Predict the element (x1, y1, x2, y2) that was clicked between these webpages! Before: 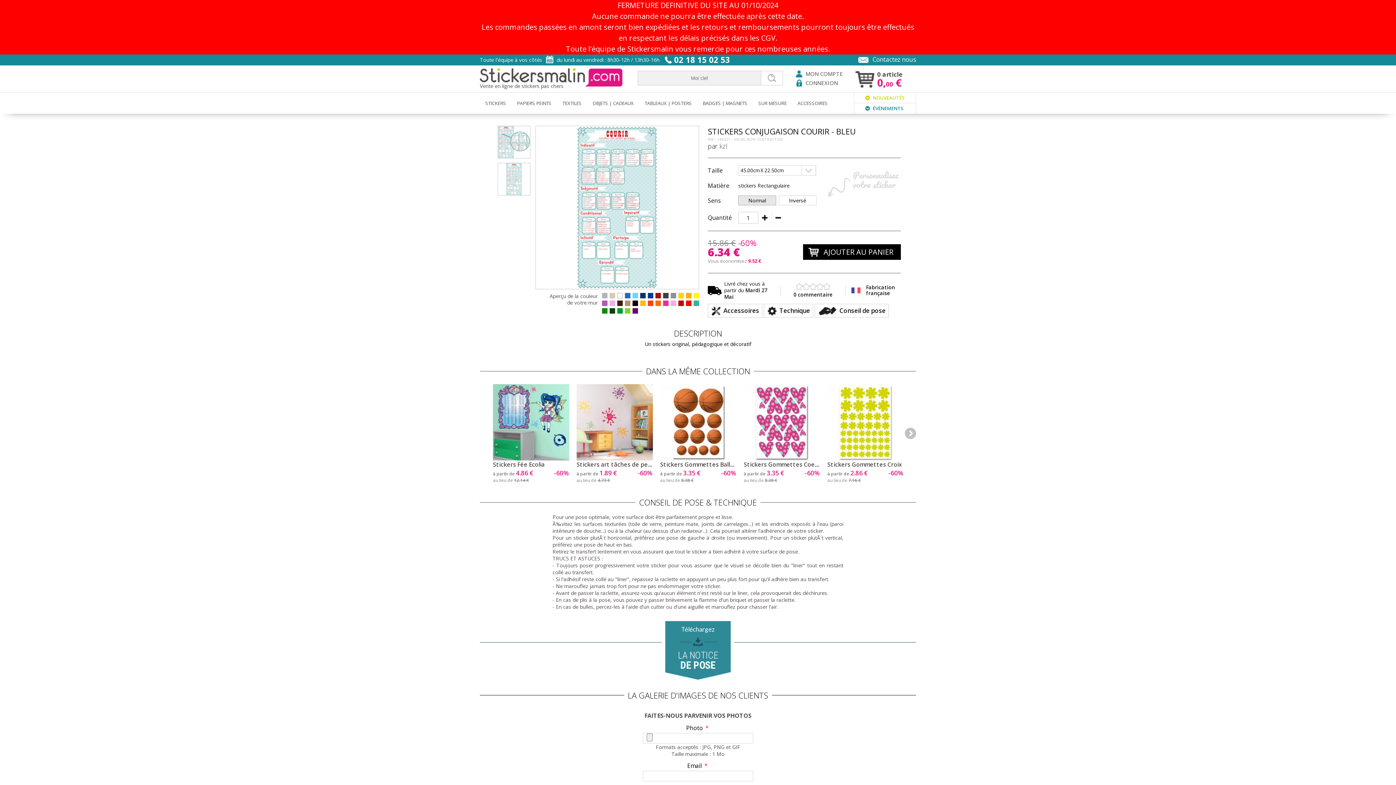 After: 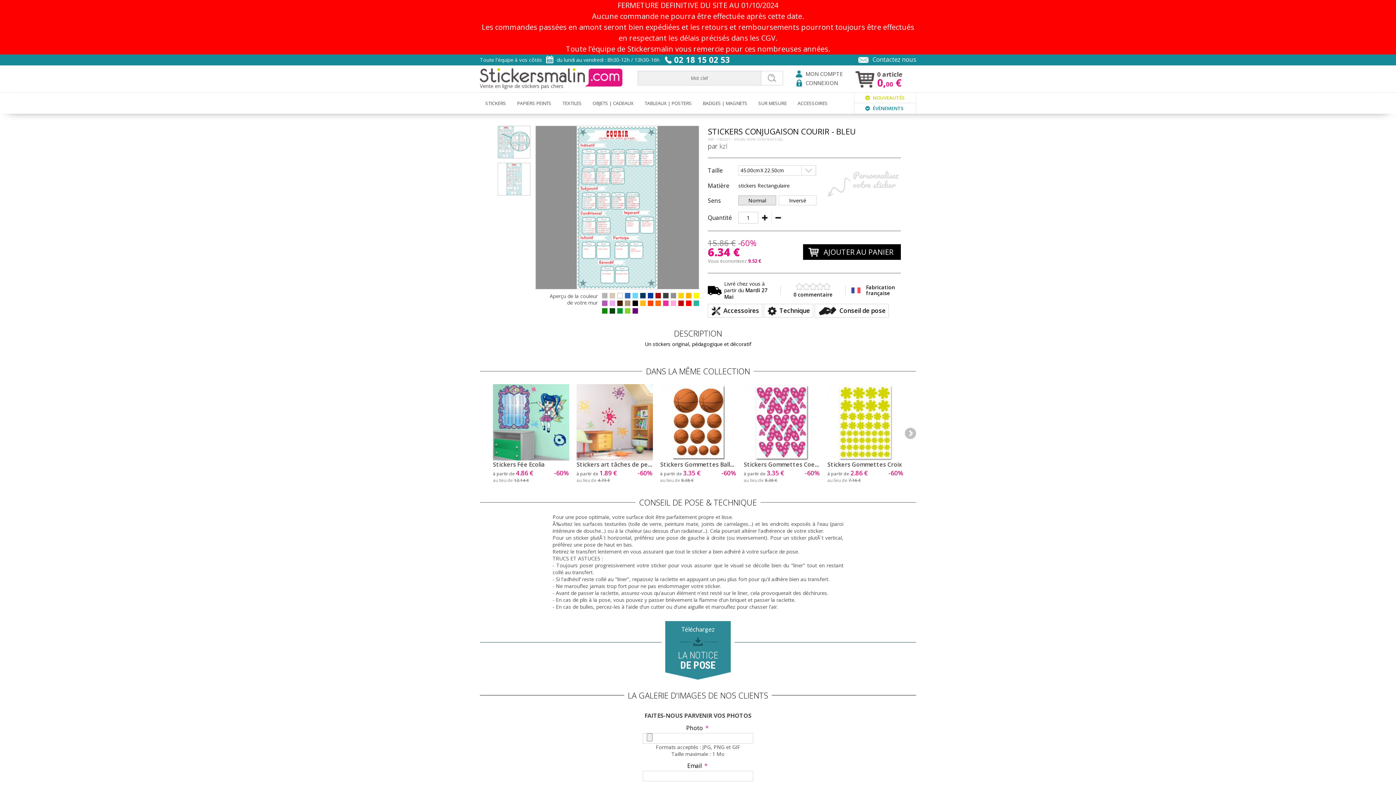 Action: bbox: (670, 293, 676, 298)